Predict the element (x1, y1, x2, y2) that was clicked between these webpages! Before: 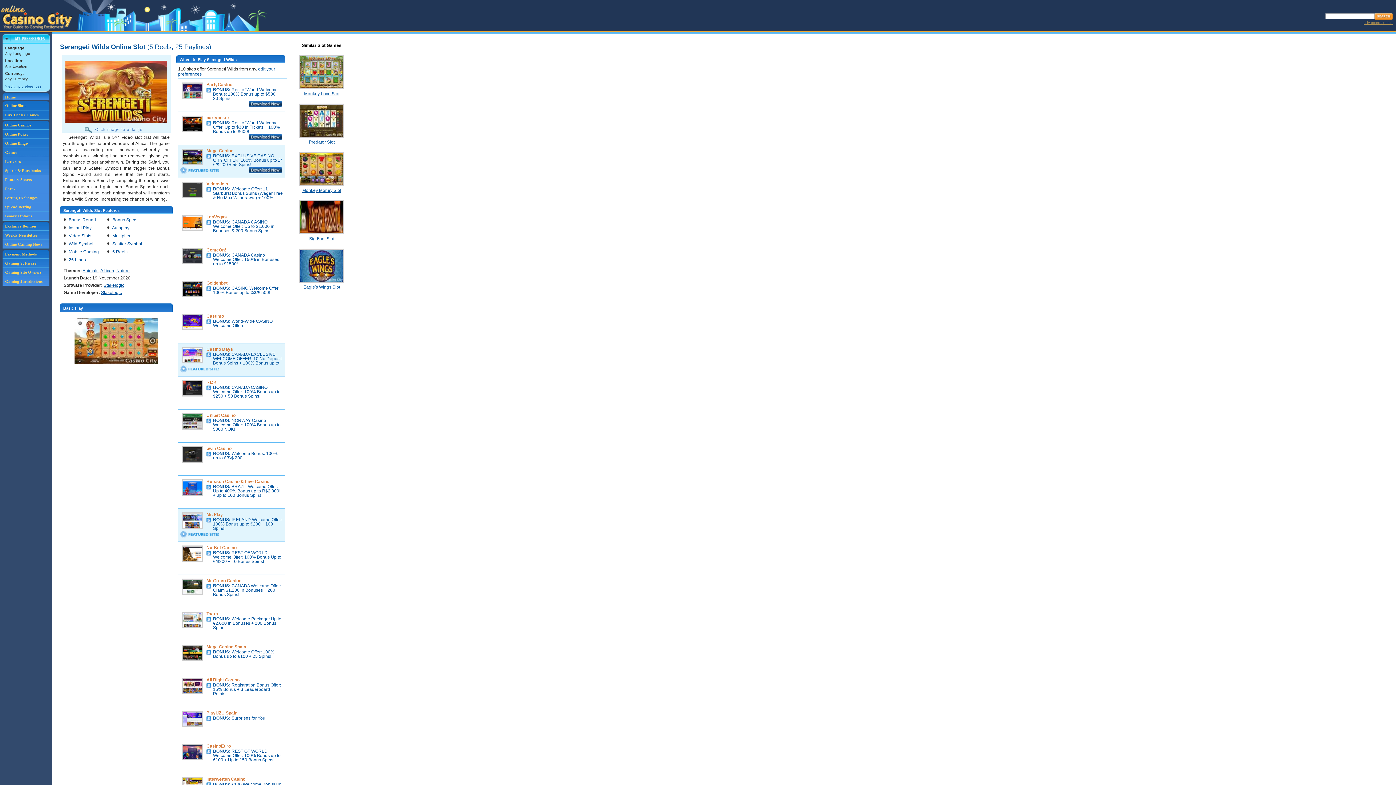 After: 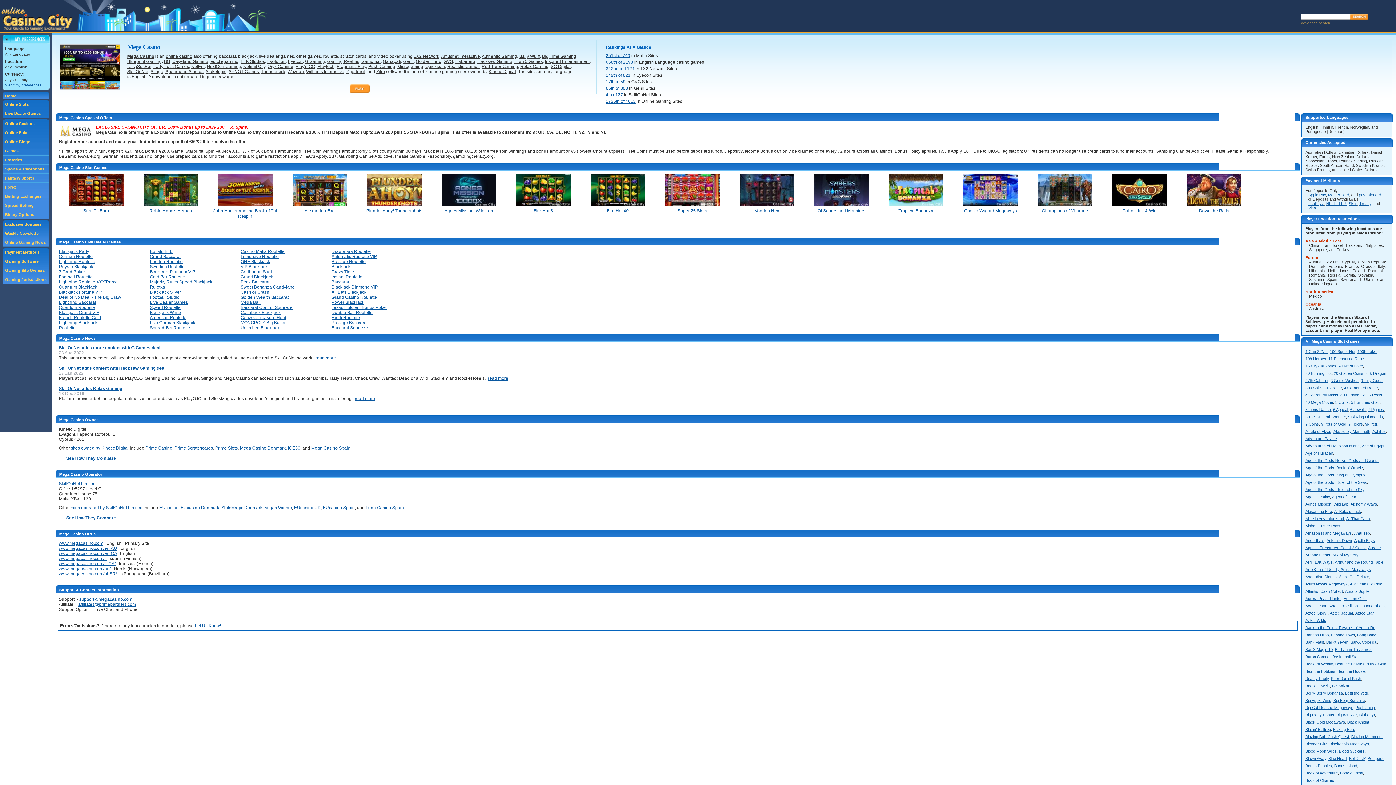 Action: label: BONUS: EXCLUSIVE CASINO CITY OFFER: 100% Bonus up to £/€/$ 200 + 55 Spins! bbox: (206, 153, 283, 166)